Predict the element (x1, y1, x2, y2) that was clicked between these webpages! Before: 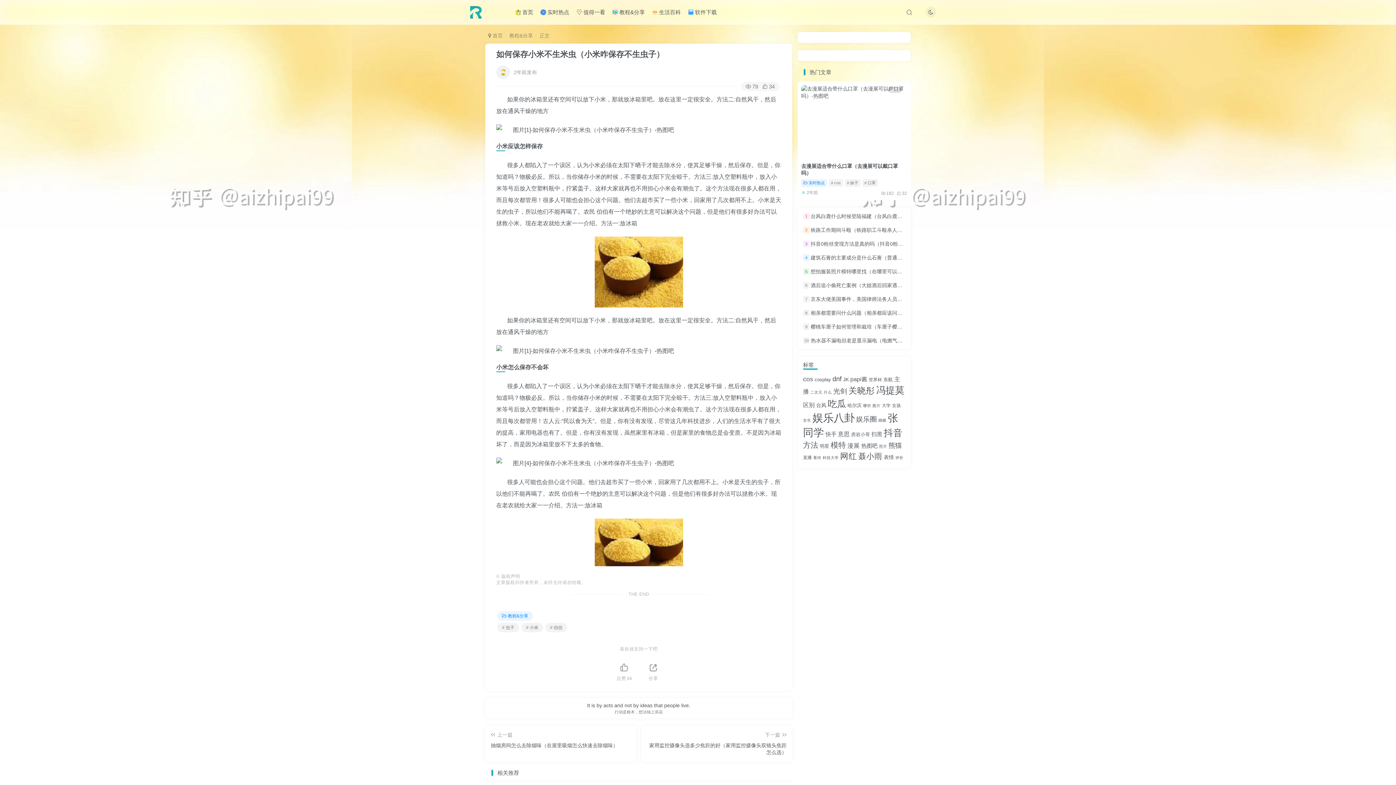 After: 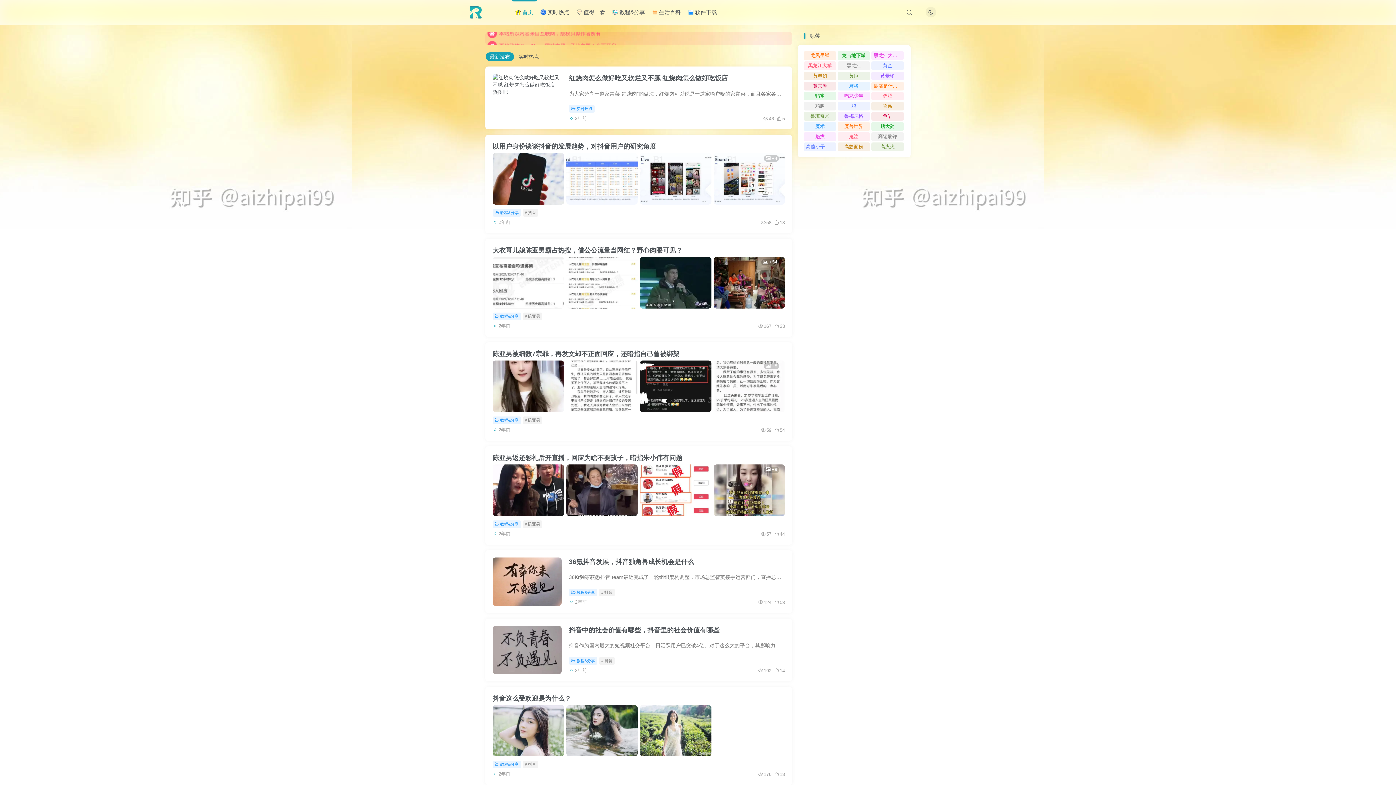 Action: bbox: (450, 8, 501, 15)